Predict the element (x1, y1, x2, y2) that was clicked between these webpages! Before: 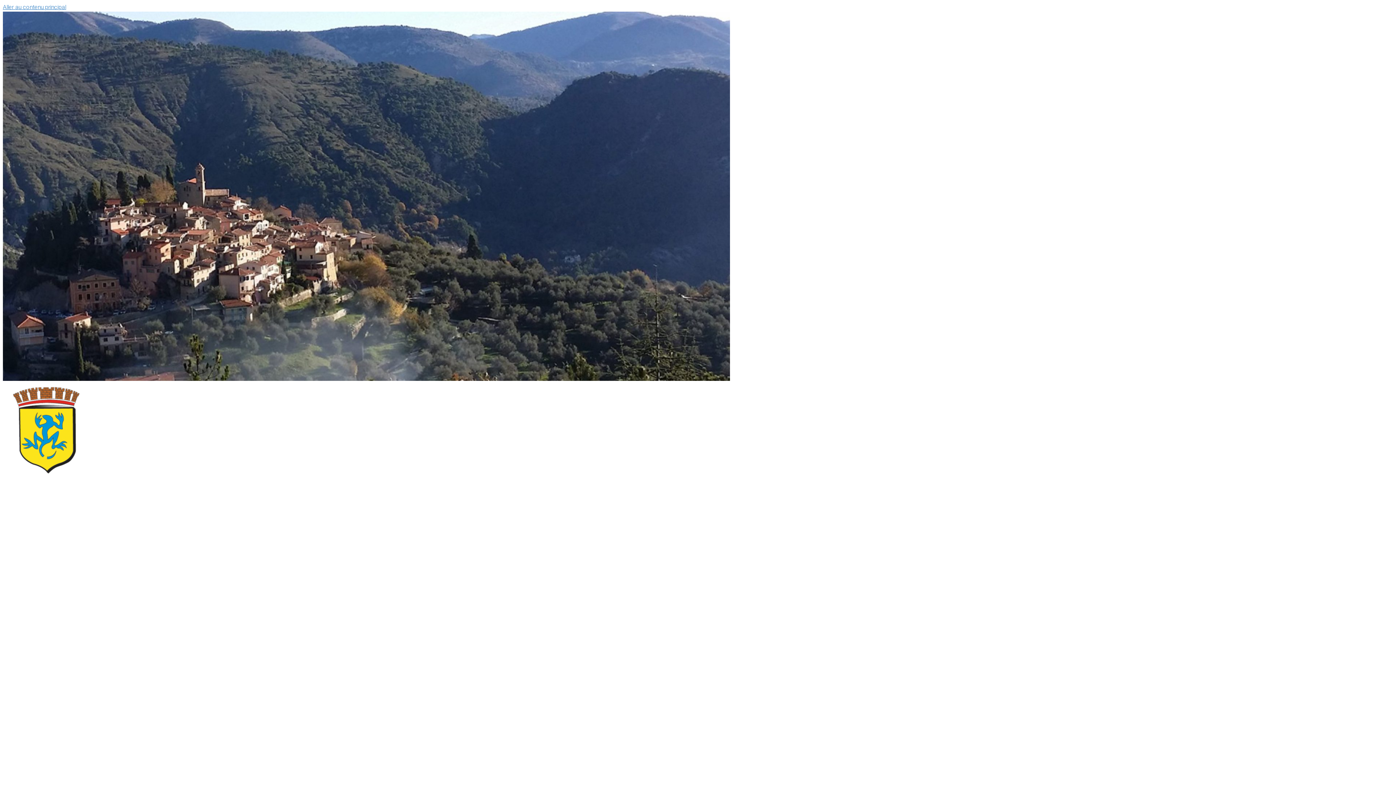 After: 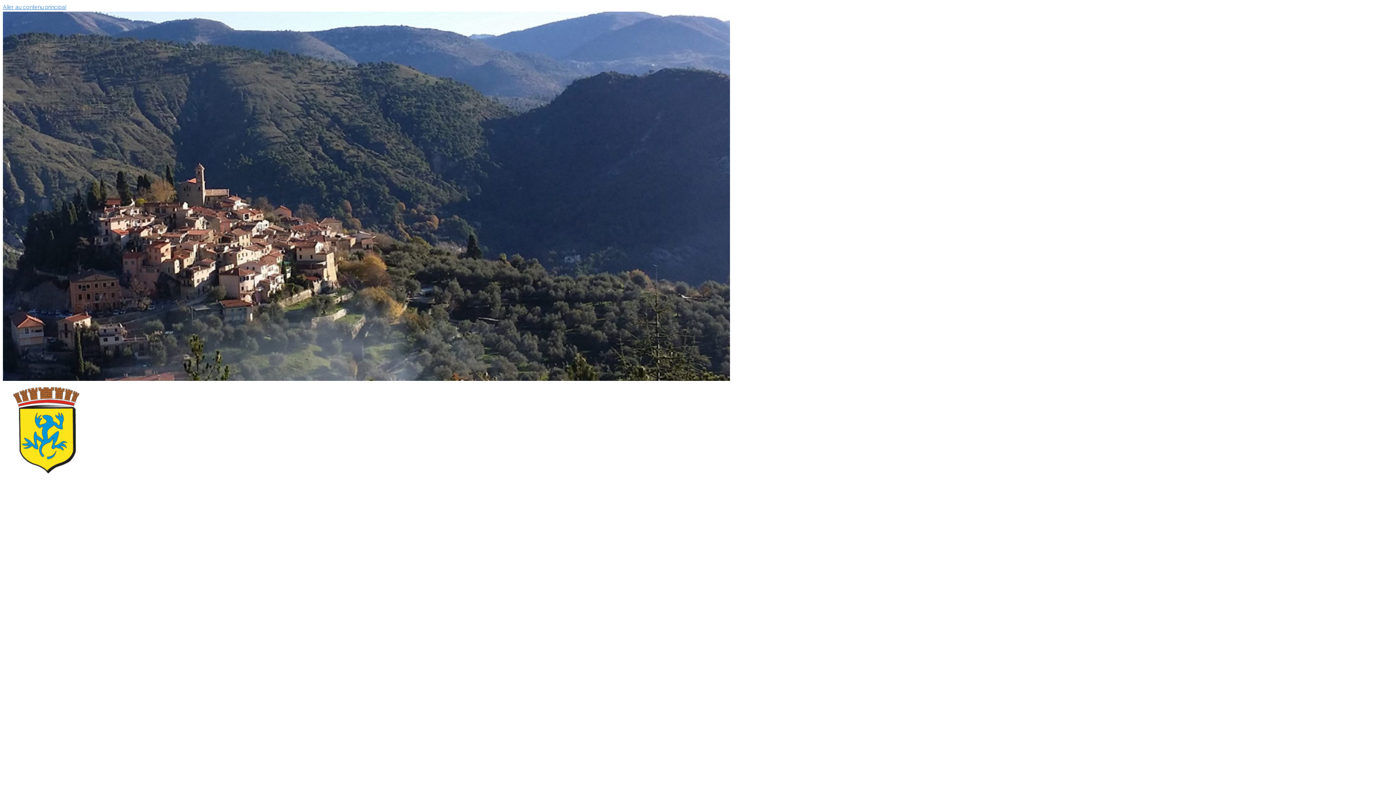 Action: label: Coaraze bbox: (2, 561, 259, 643)